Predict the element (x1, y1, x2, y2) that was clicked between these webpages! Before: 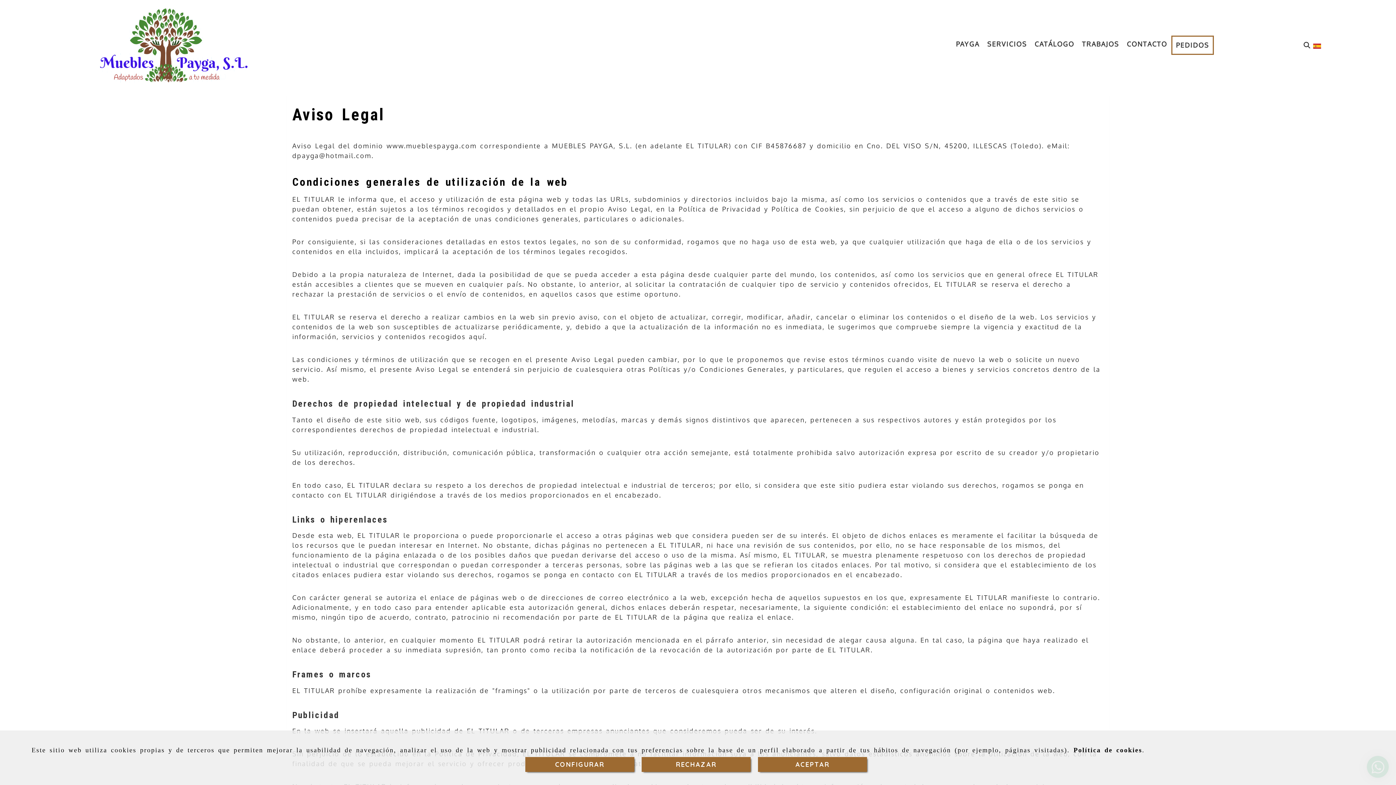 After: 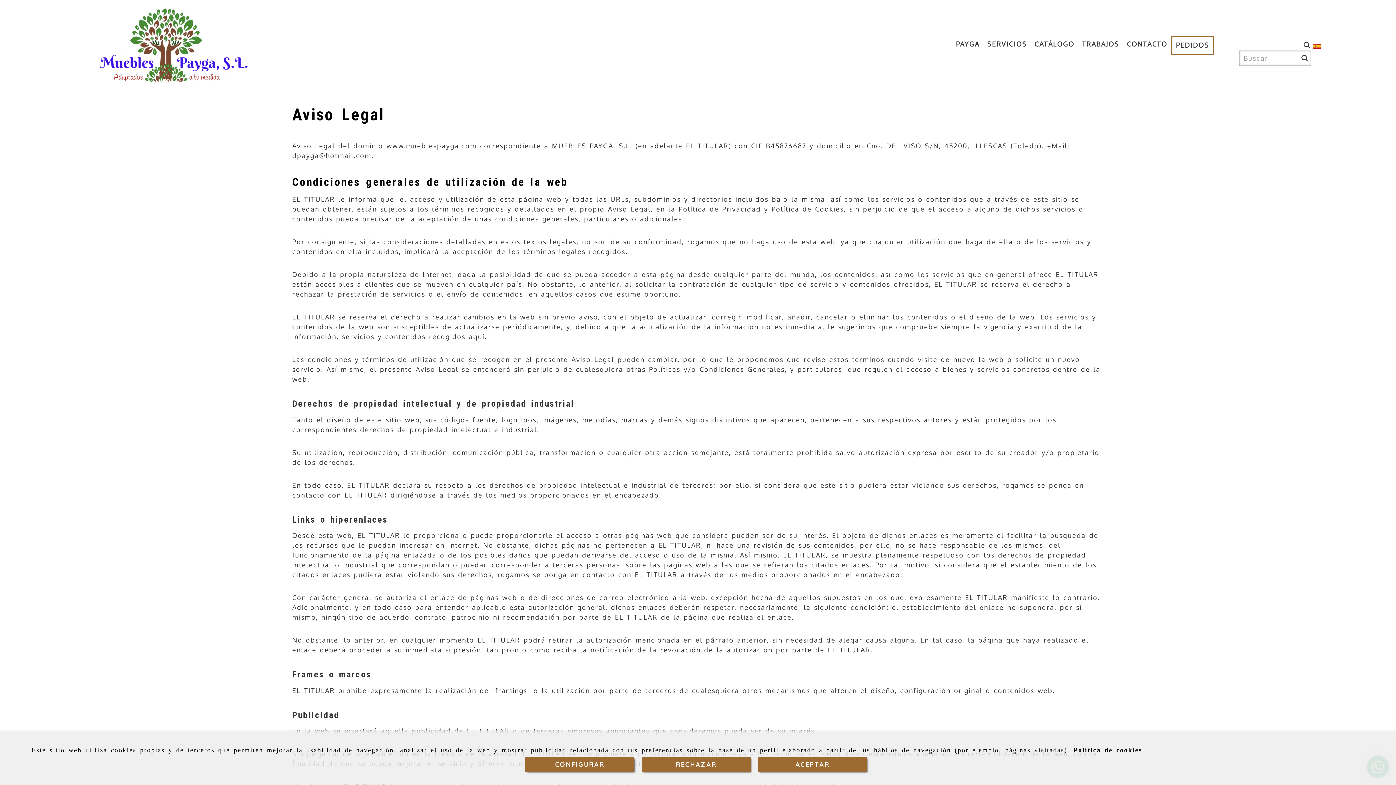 Action: label: Buscar bbox: (1302, 40, 1311, 50)